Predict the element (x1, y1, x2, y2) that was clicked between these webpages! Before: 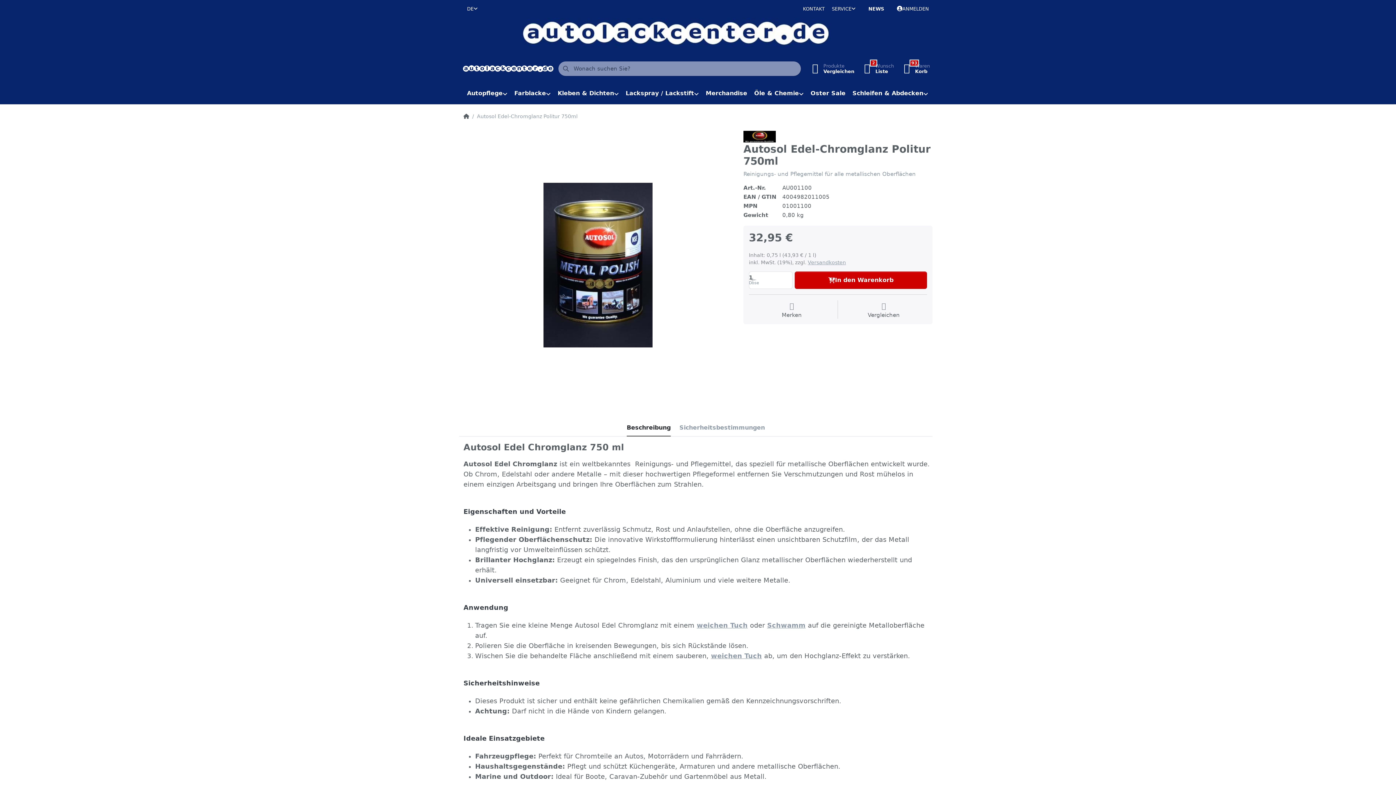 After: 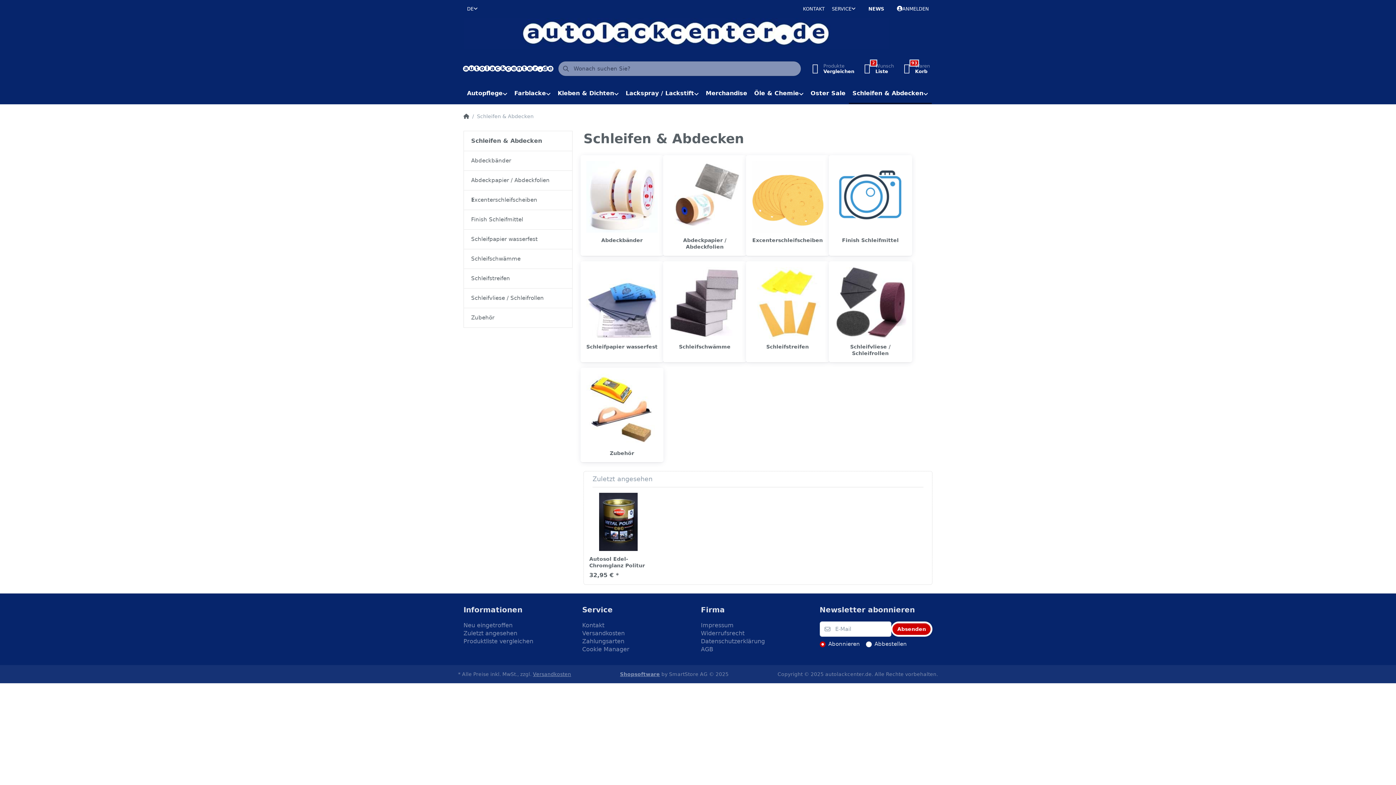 Action: bbox: (849, 82, 931, 104) label: Schleifen & Abdecken